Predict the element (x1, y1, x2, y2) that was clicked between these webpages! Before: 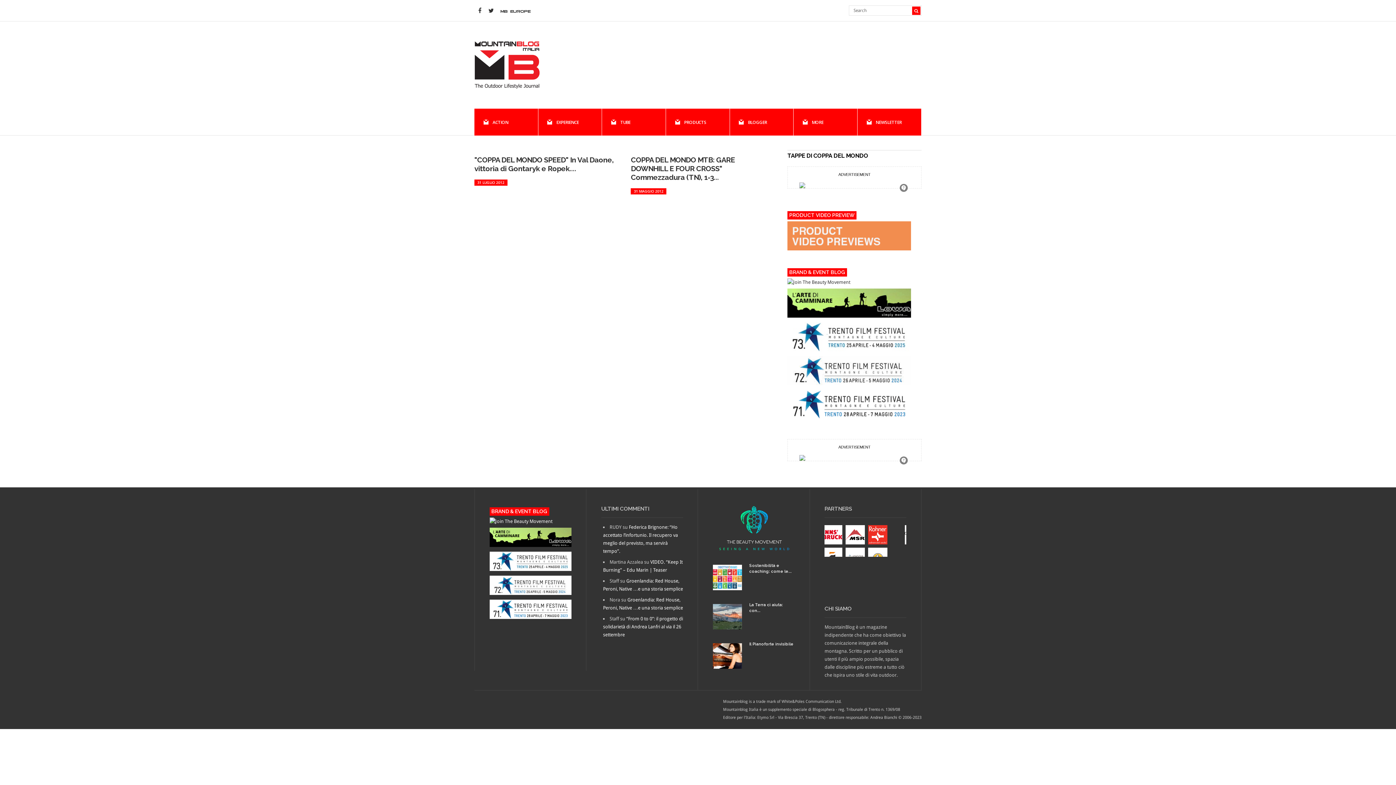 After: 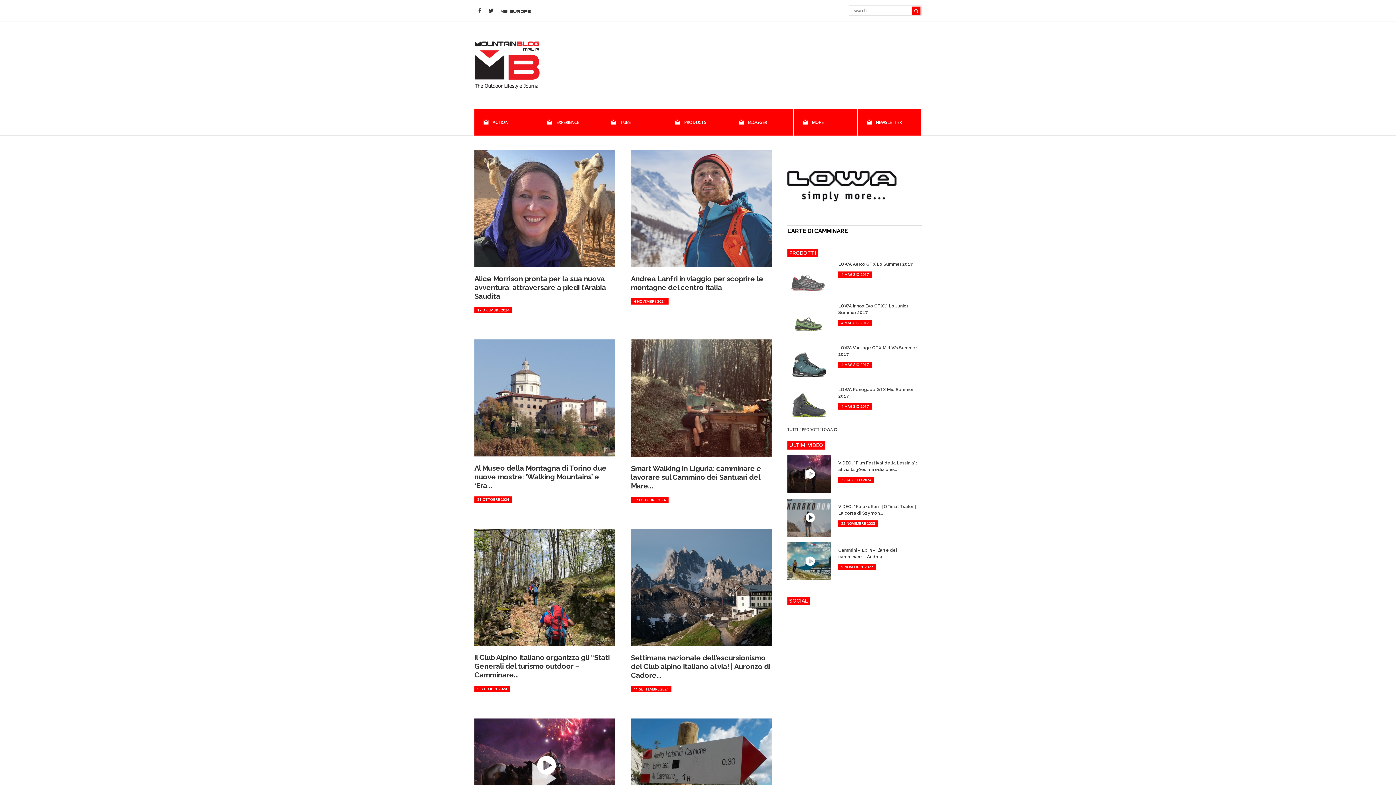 Action: bbox: (787, 313, 911, 318)